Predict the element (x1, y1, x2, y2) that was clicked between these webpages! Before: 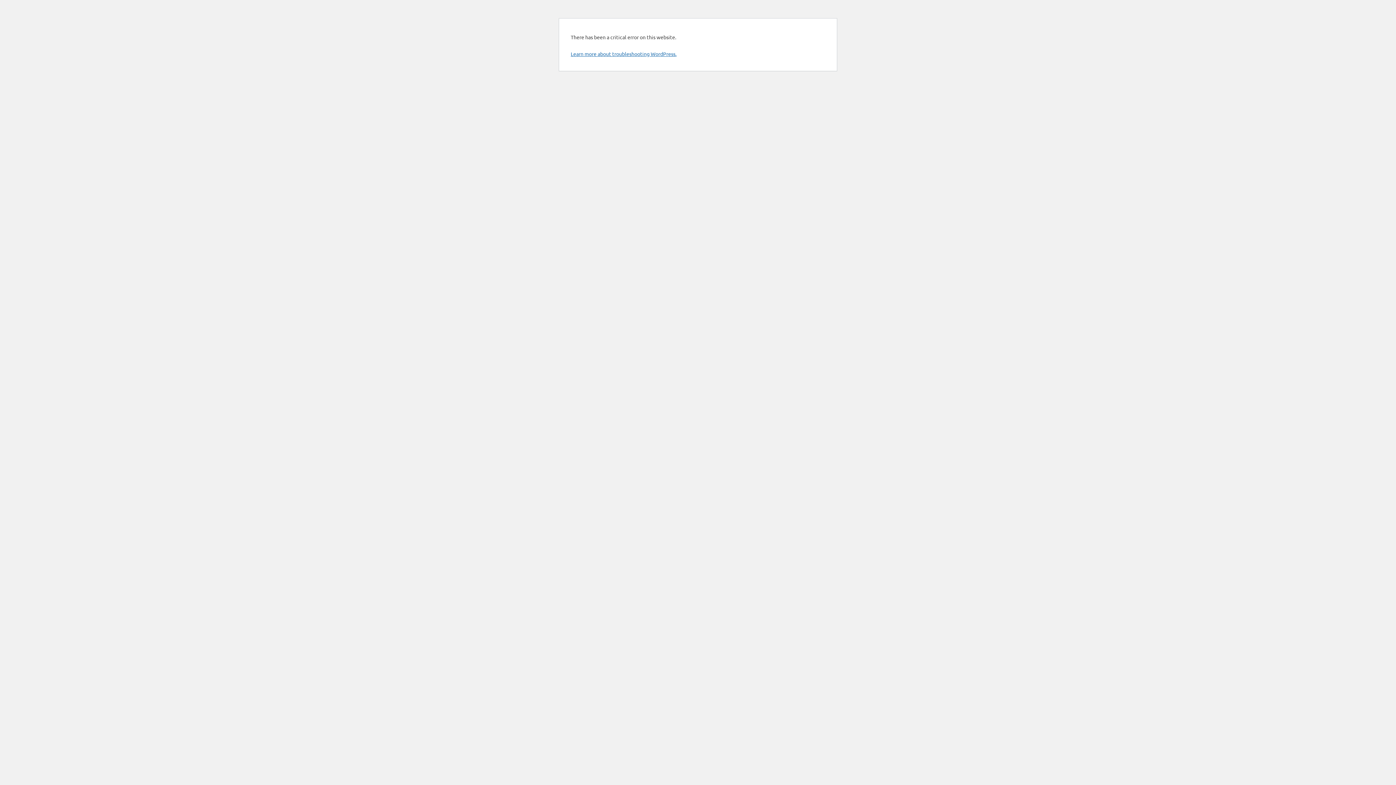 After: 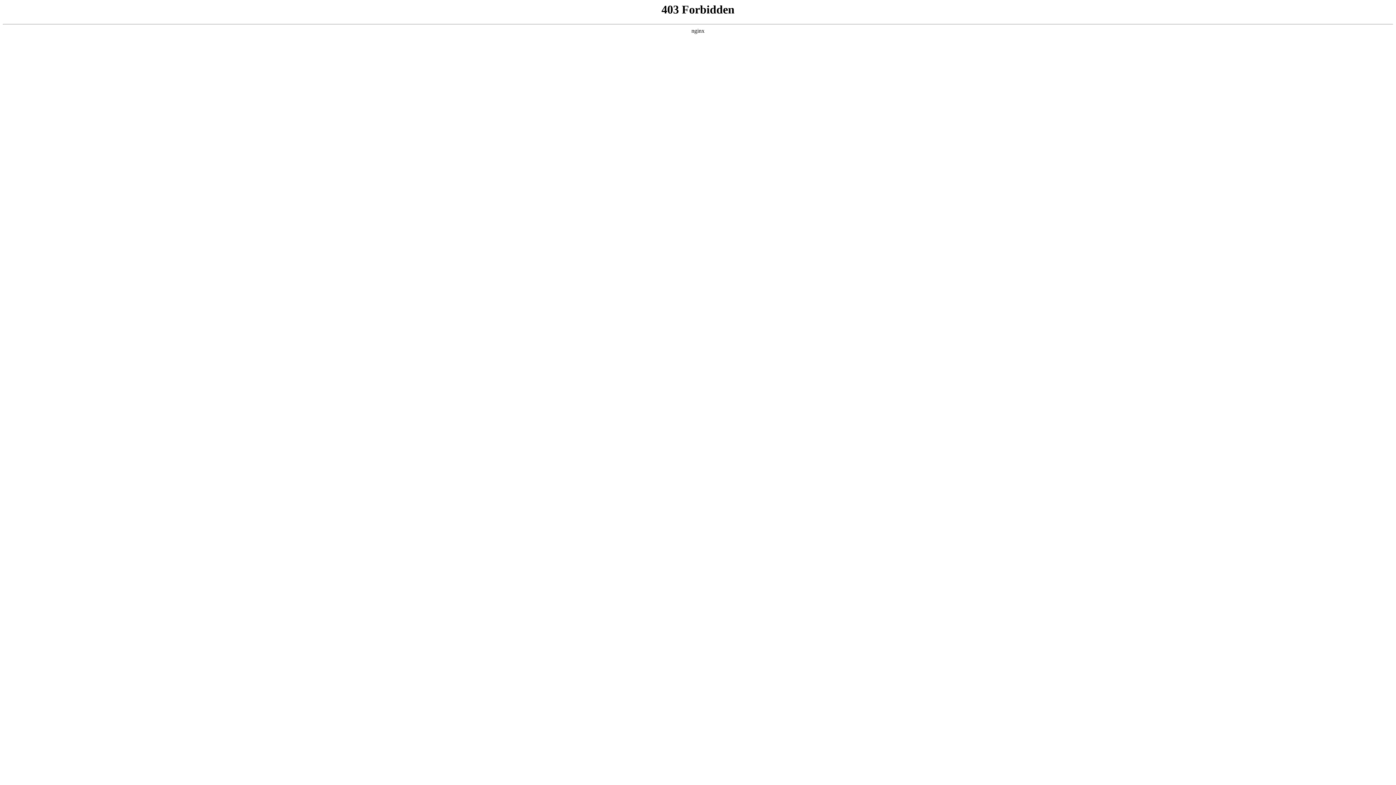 Action: bbox: (570, 50, 676, 57) label: Learn more about troubleshooting WordPress.